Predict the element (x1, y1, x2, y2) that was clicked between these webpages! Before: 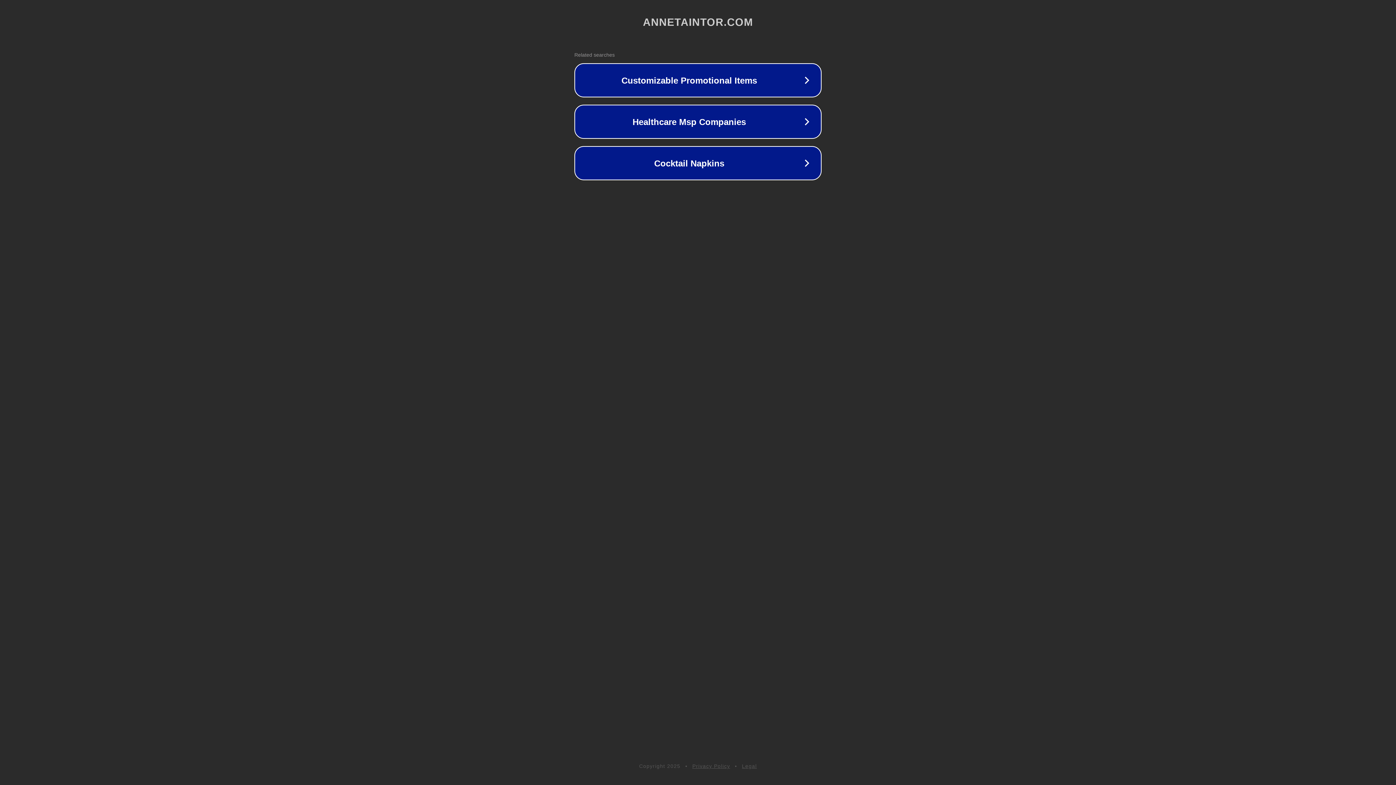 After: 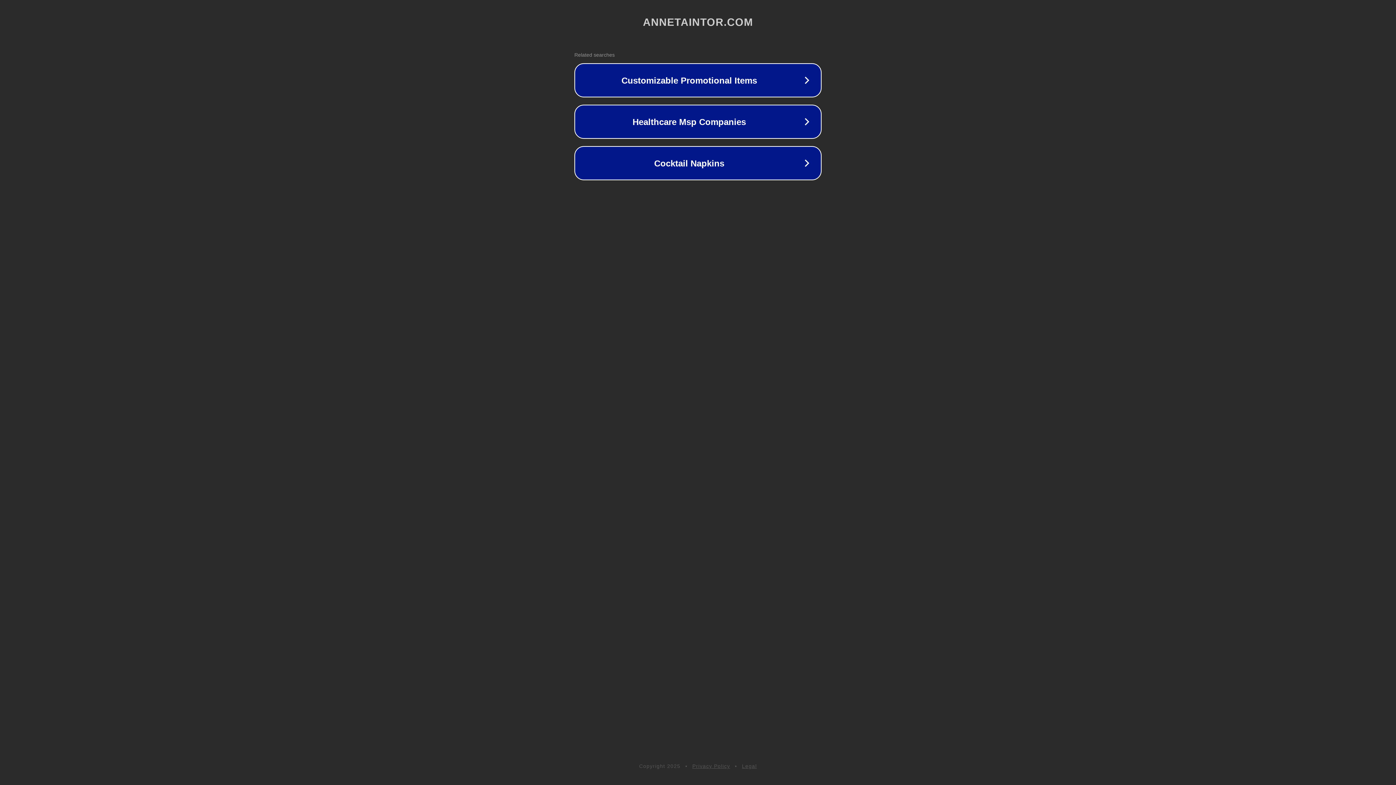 Action: bbox: (742, 763, 757, 769) label: Legal